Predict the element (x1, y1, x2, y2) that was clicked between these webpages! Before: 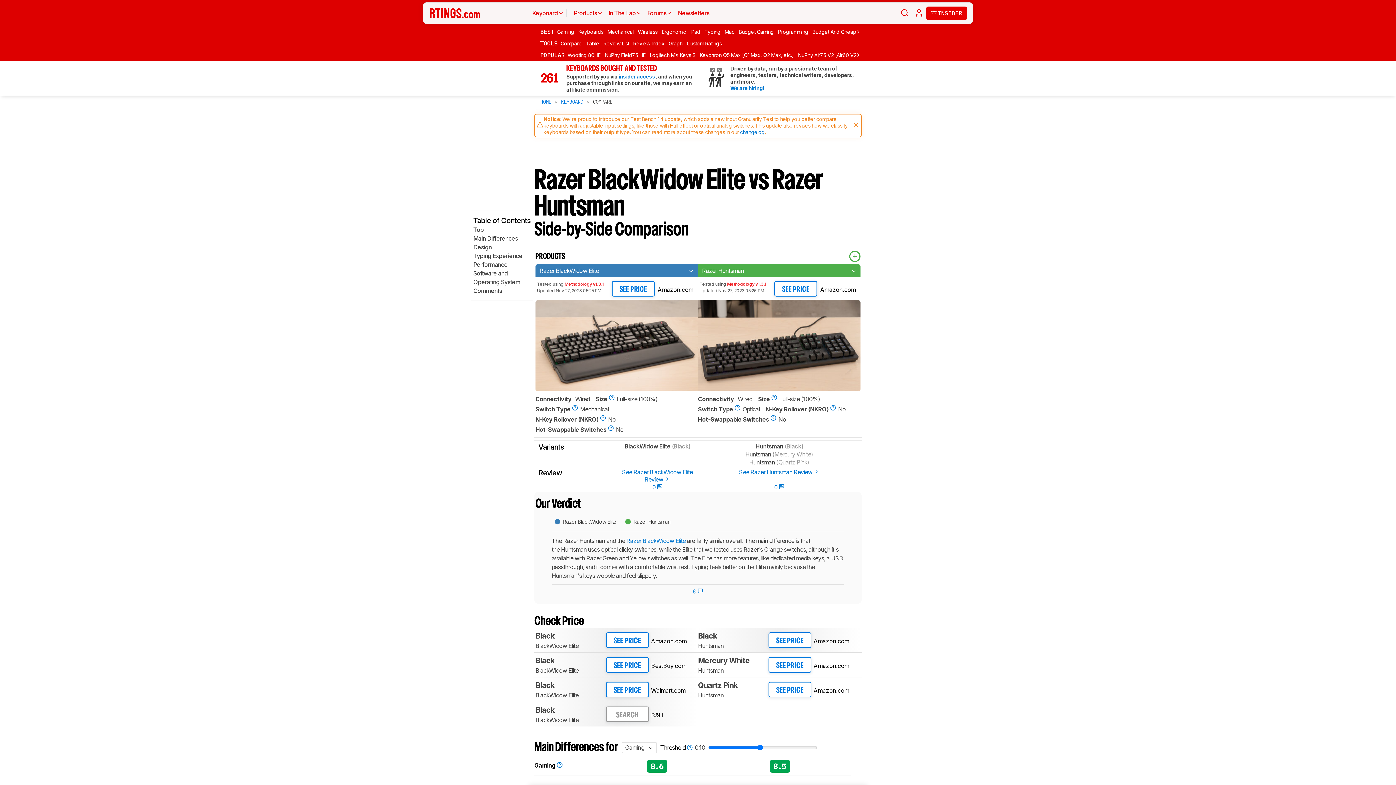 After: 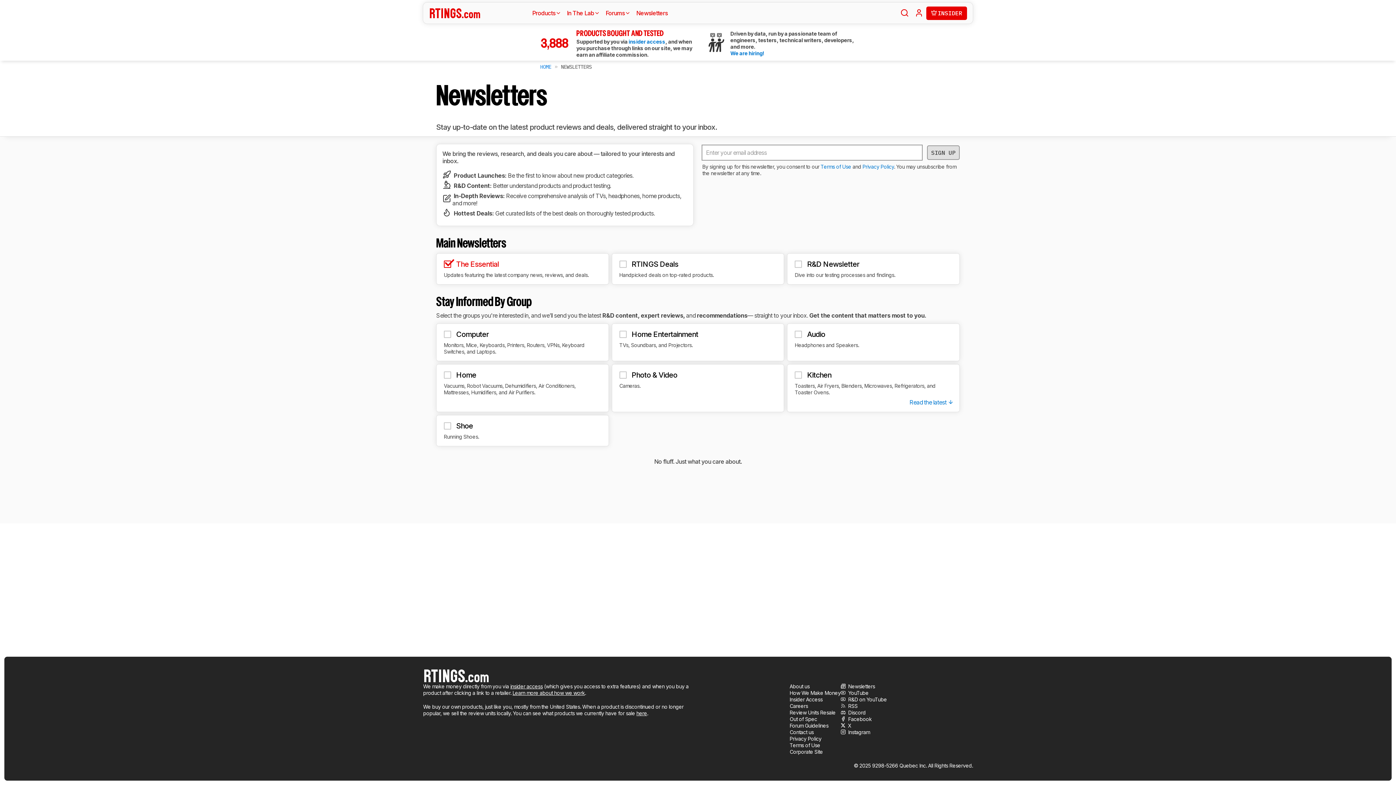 Action: label: Newsletters bbox: (675, 6, 712, 19)